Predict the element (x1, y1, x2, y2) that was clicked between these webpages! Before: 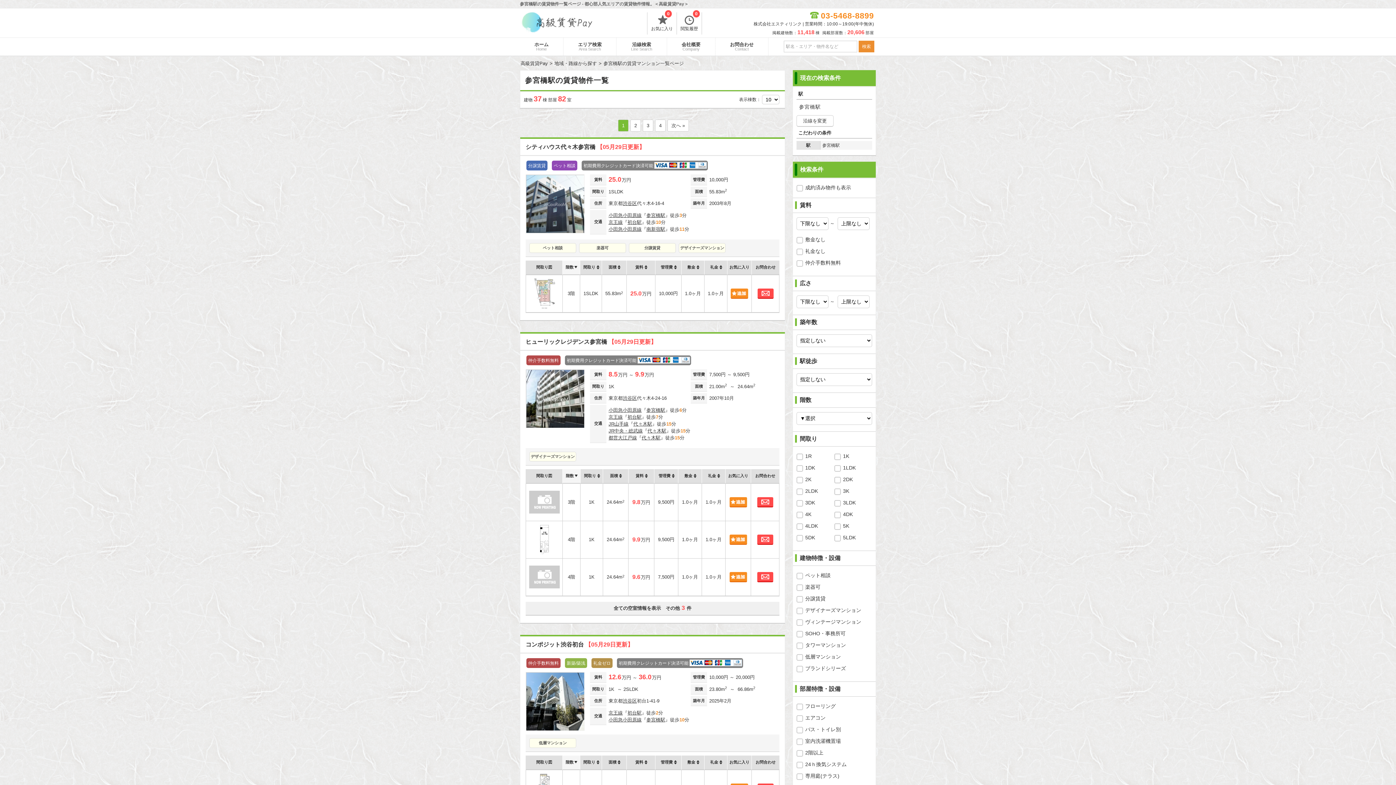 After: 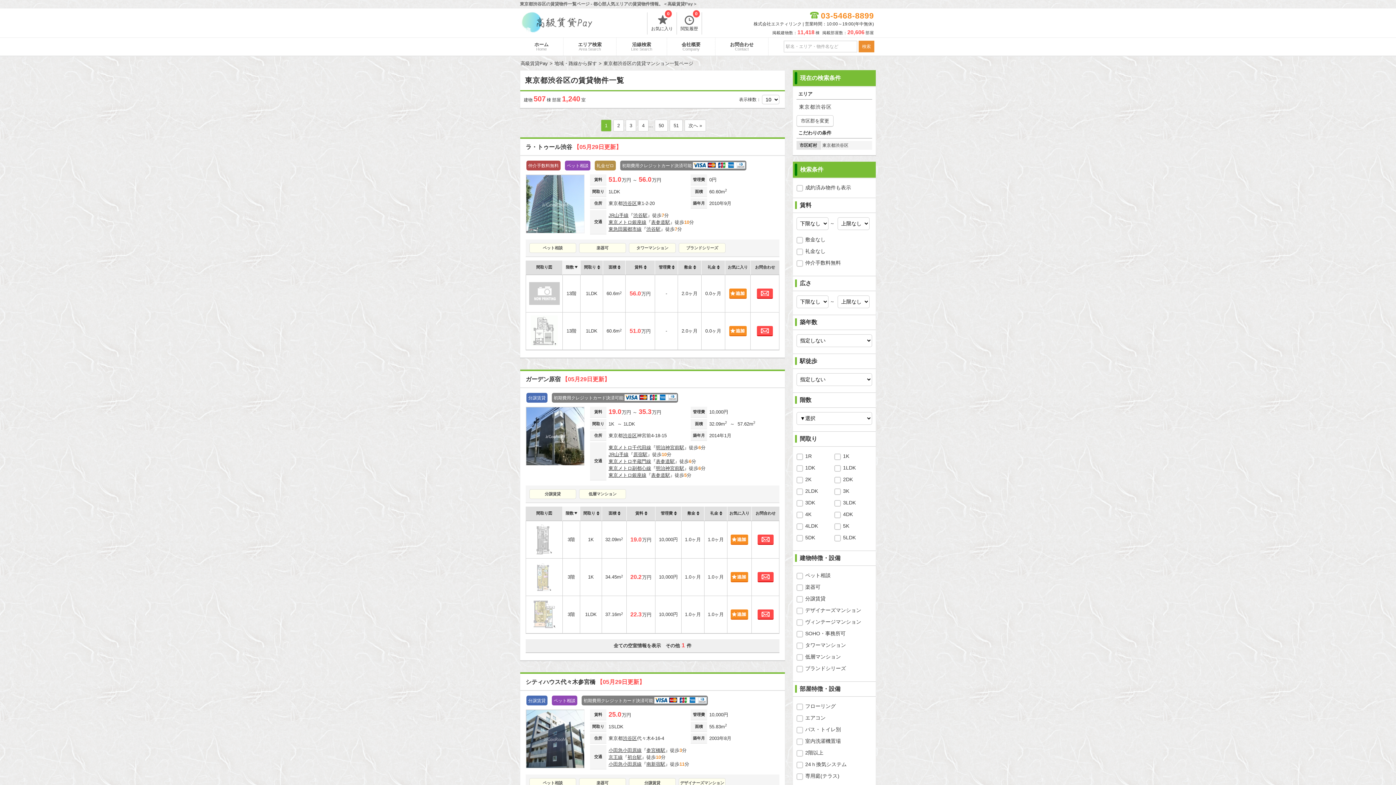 Action: bbox: (622, 200, 637, 206) label: 渋谷区